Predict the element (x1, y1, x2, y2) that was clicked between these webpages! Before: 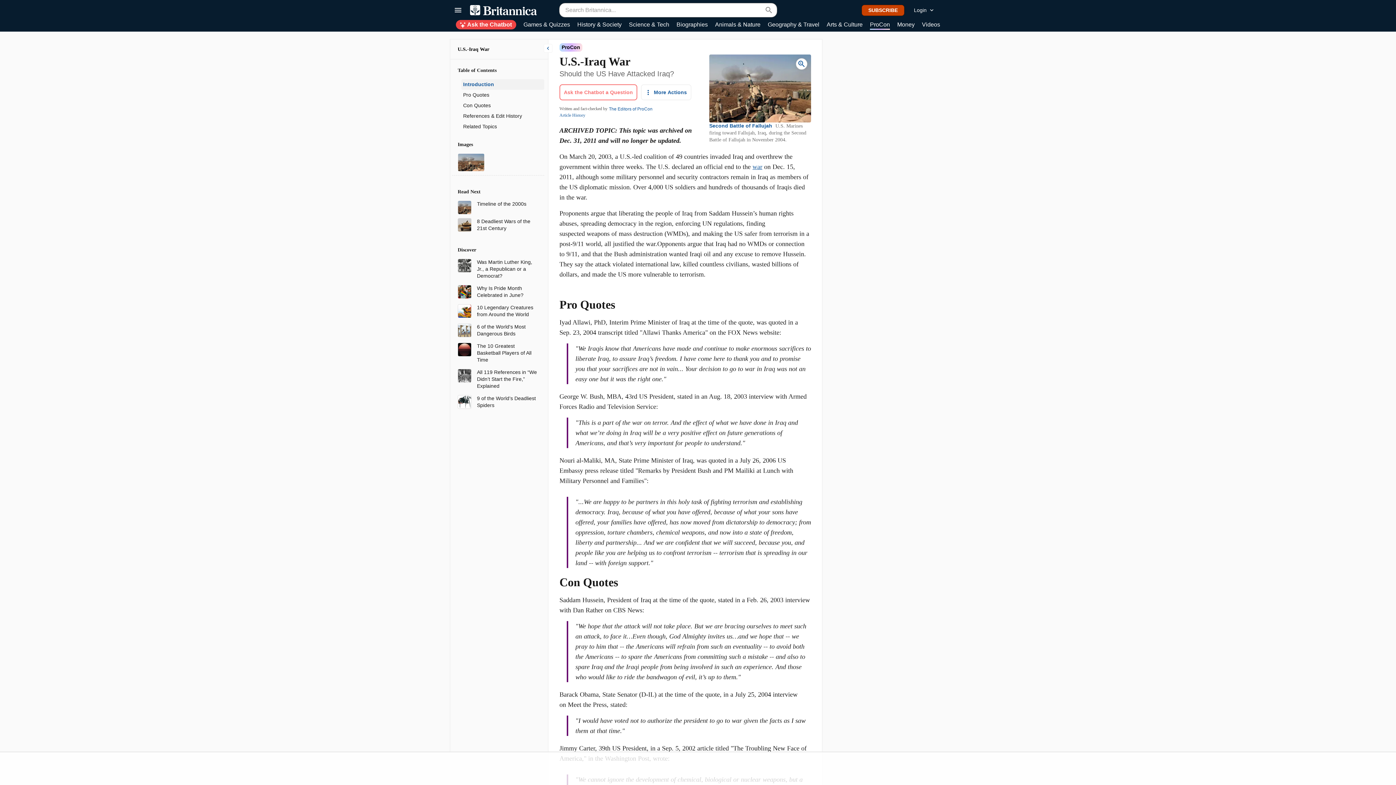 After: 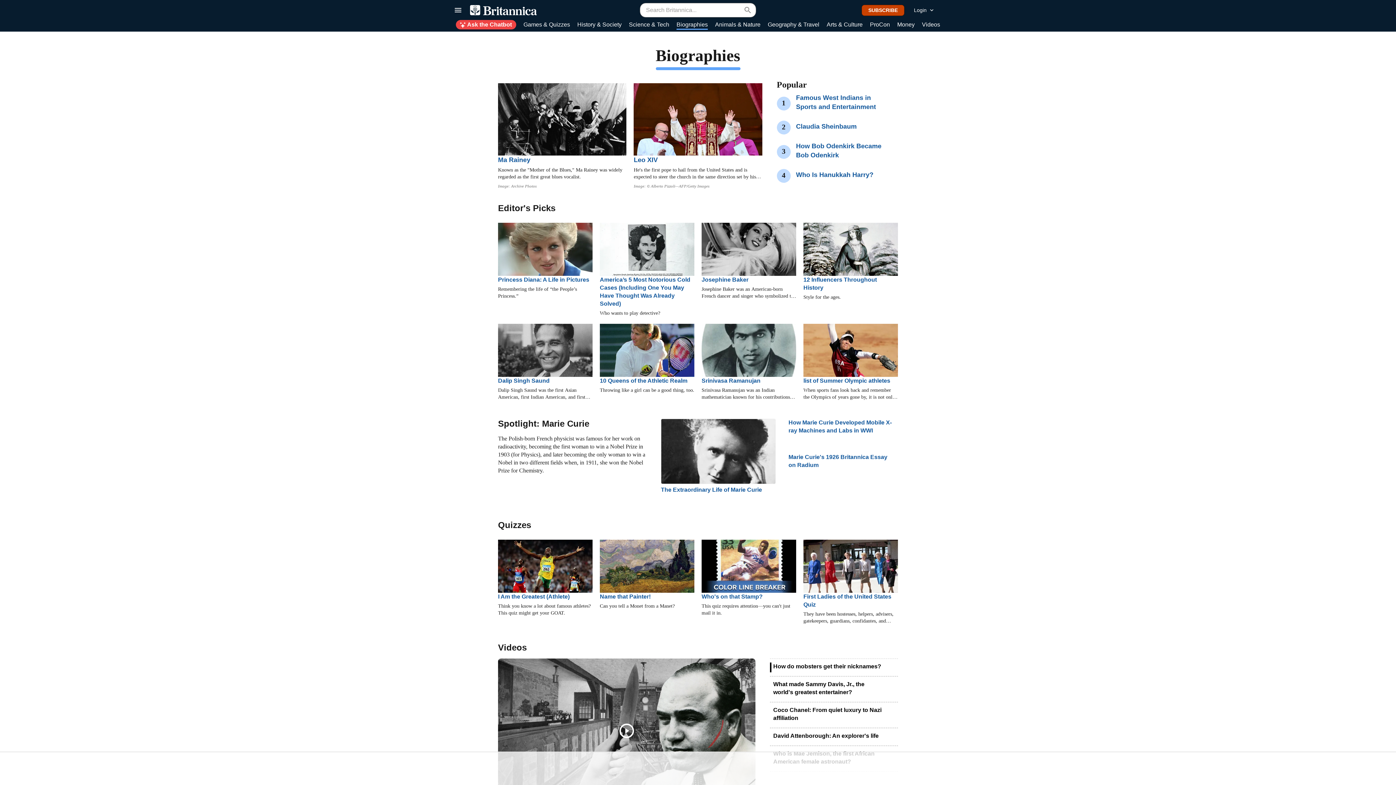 Action: bbox: (676, 20, 708, 29) label: Biographies